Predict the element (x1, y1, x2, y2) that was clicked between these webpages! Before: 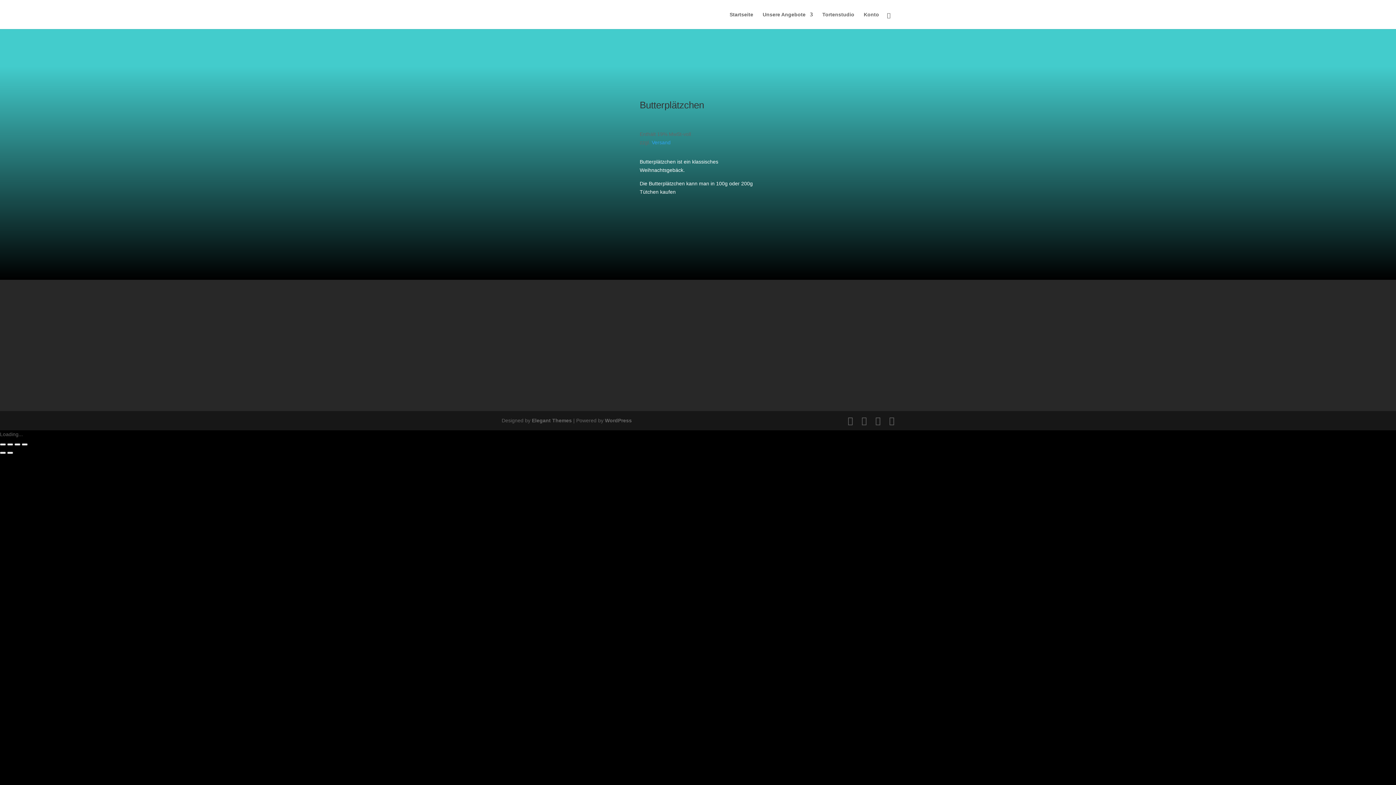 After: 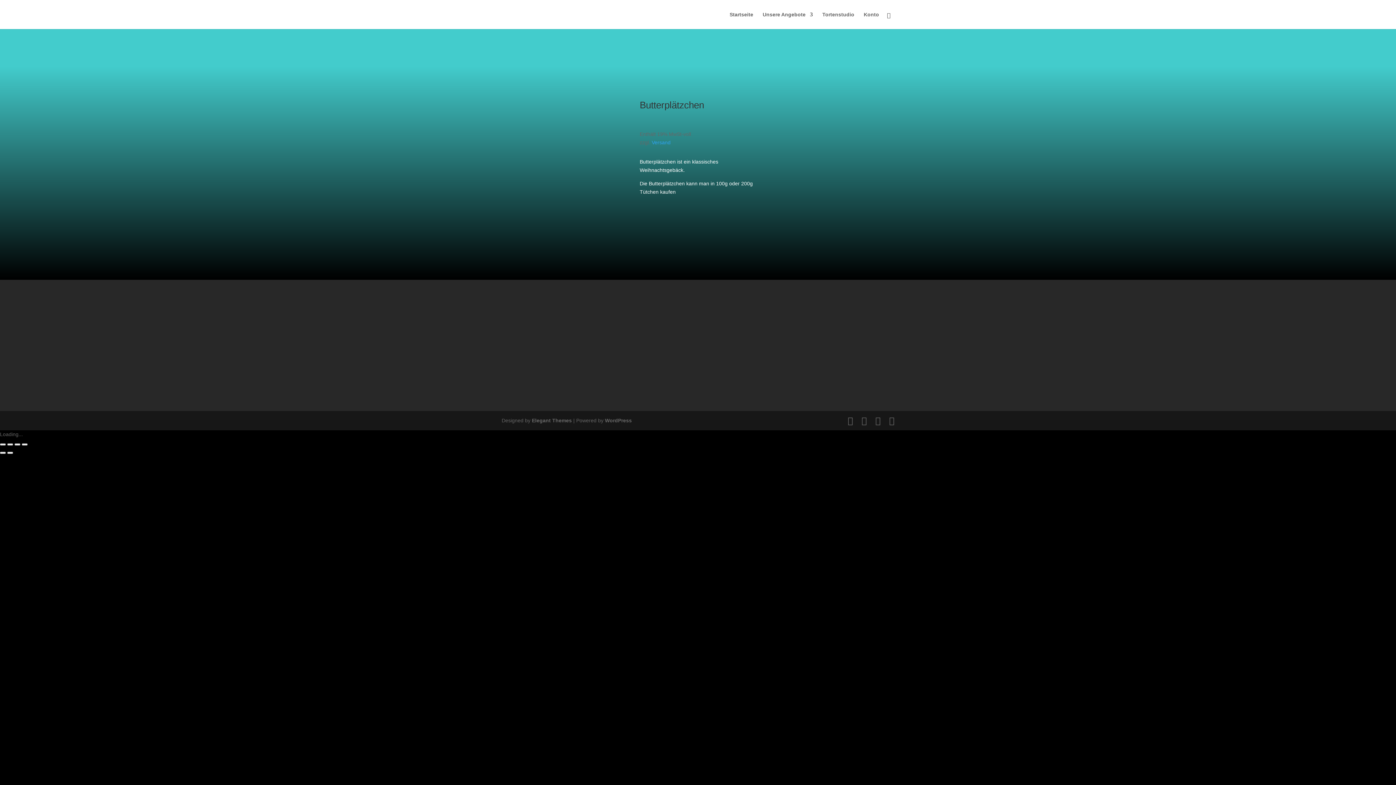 Action: label: on Instagram bbox: (835, 334, 872, 342)